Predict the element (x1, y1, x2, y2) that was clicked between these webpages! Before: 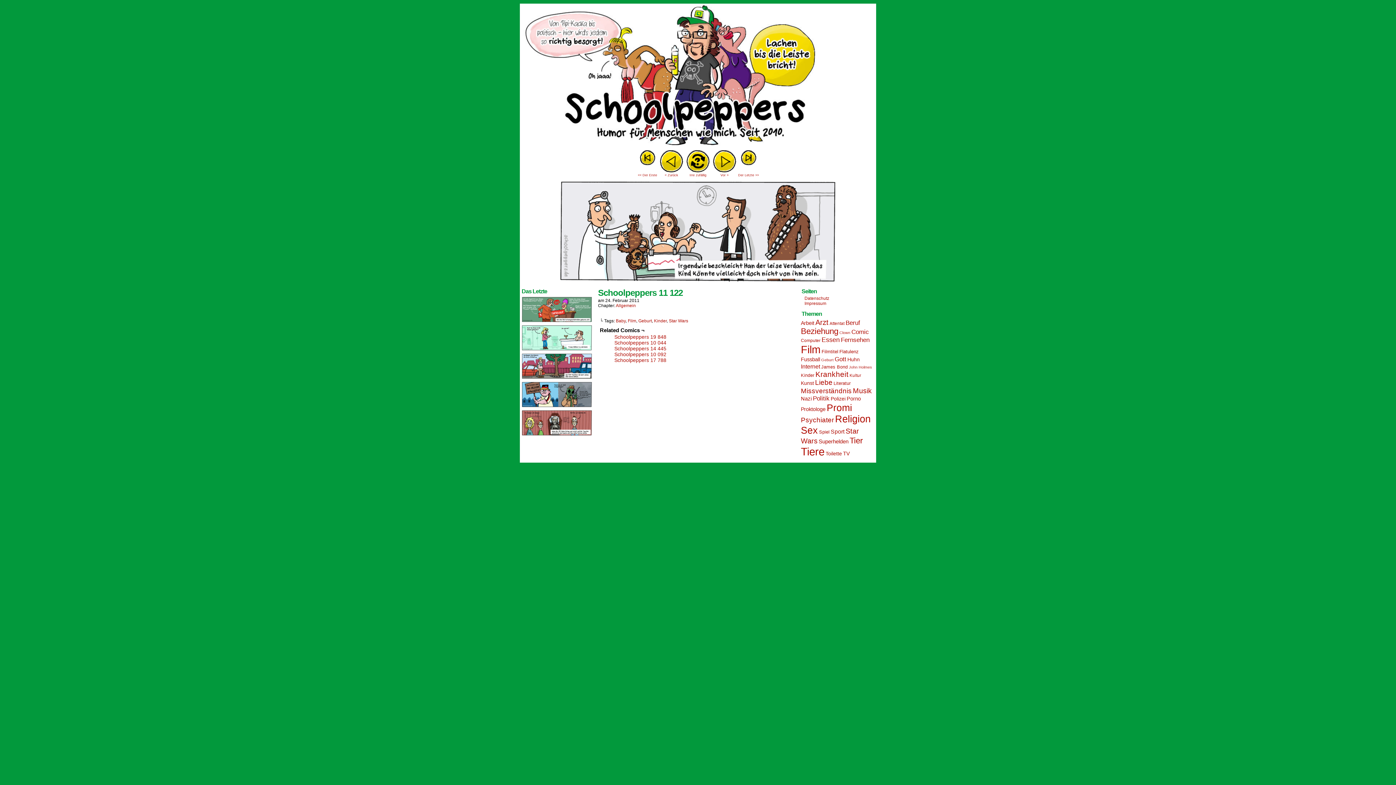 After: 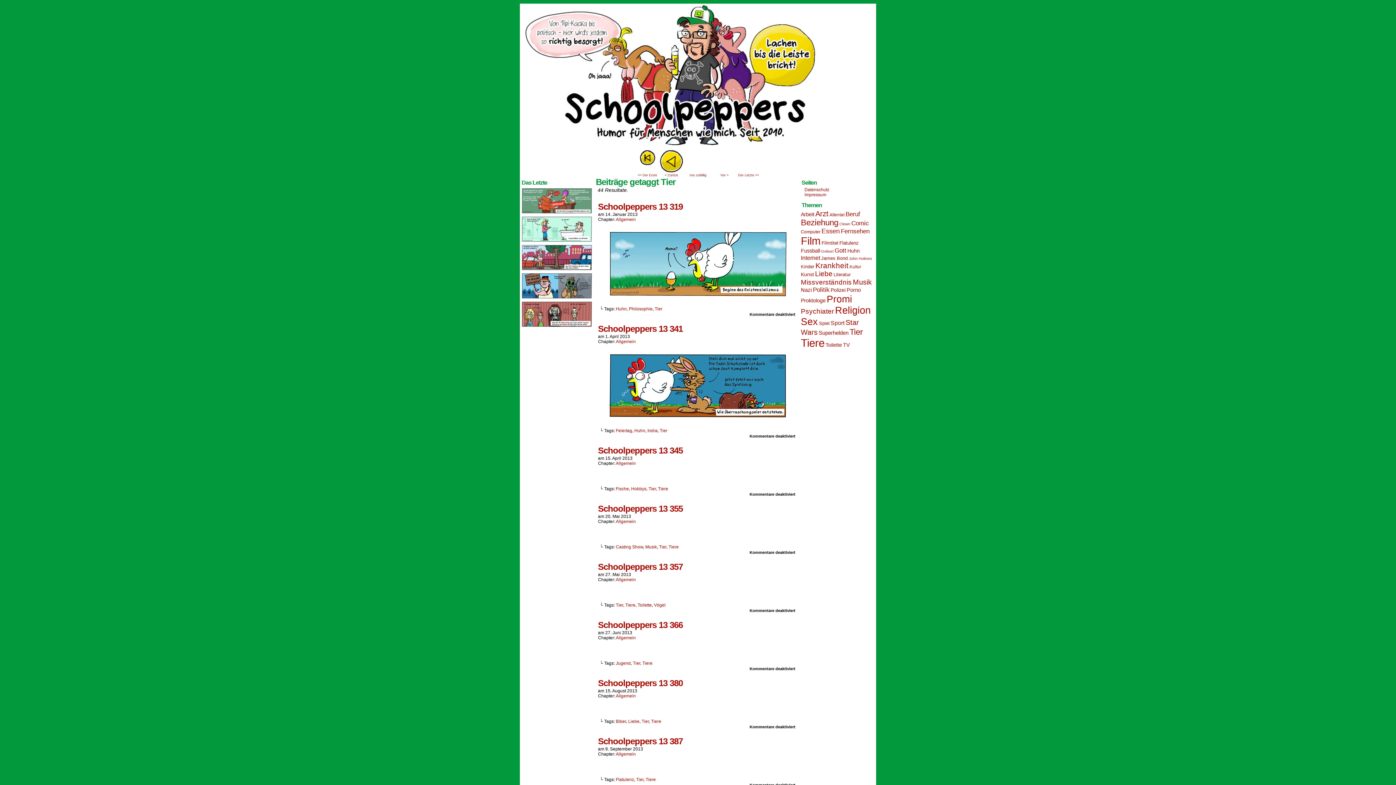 Action: label: Tier (44 Einträge) bbox: (849, 436, 862, 445)